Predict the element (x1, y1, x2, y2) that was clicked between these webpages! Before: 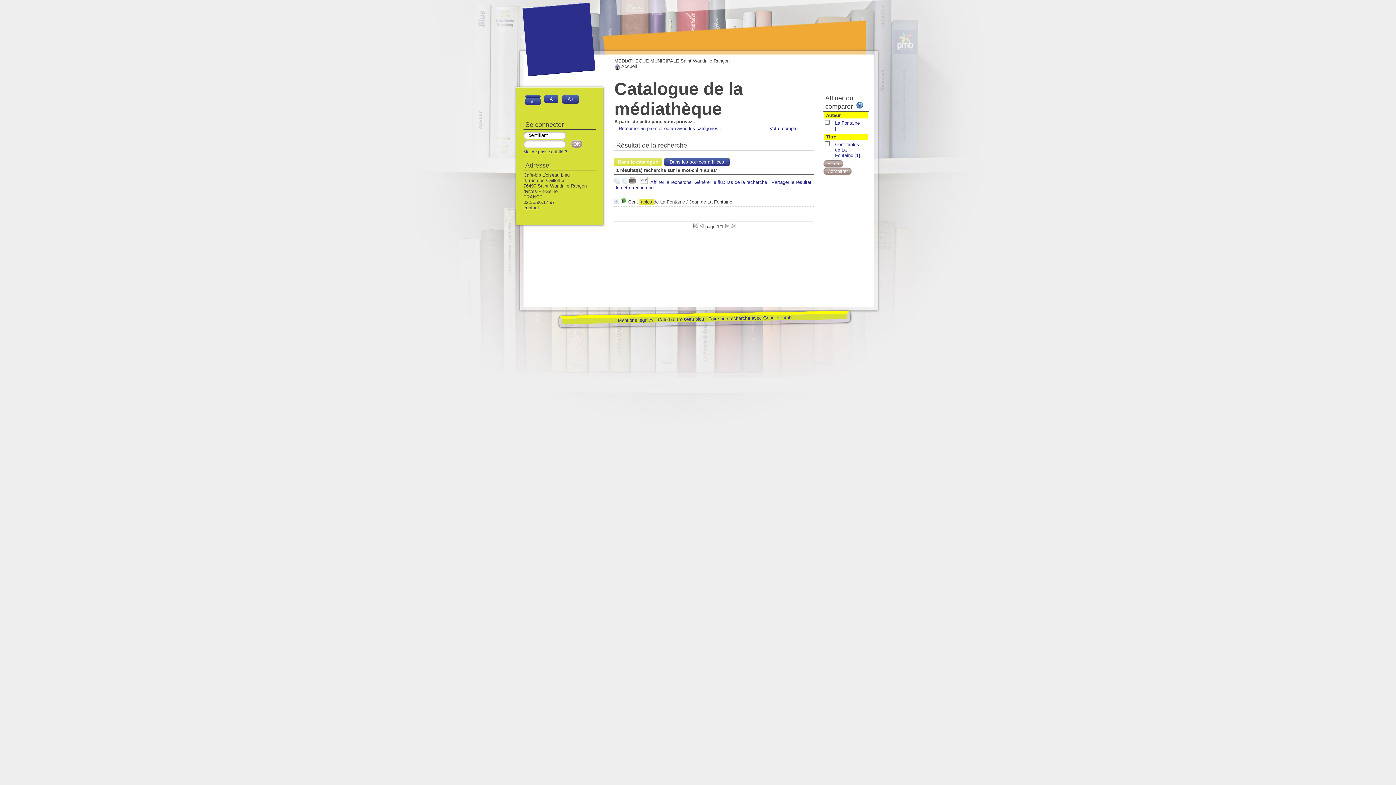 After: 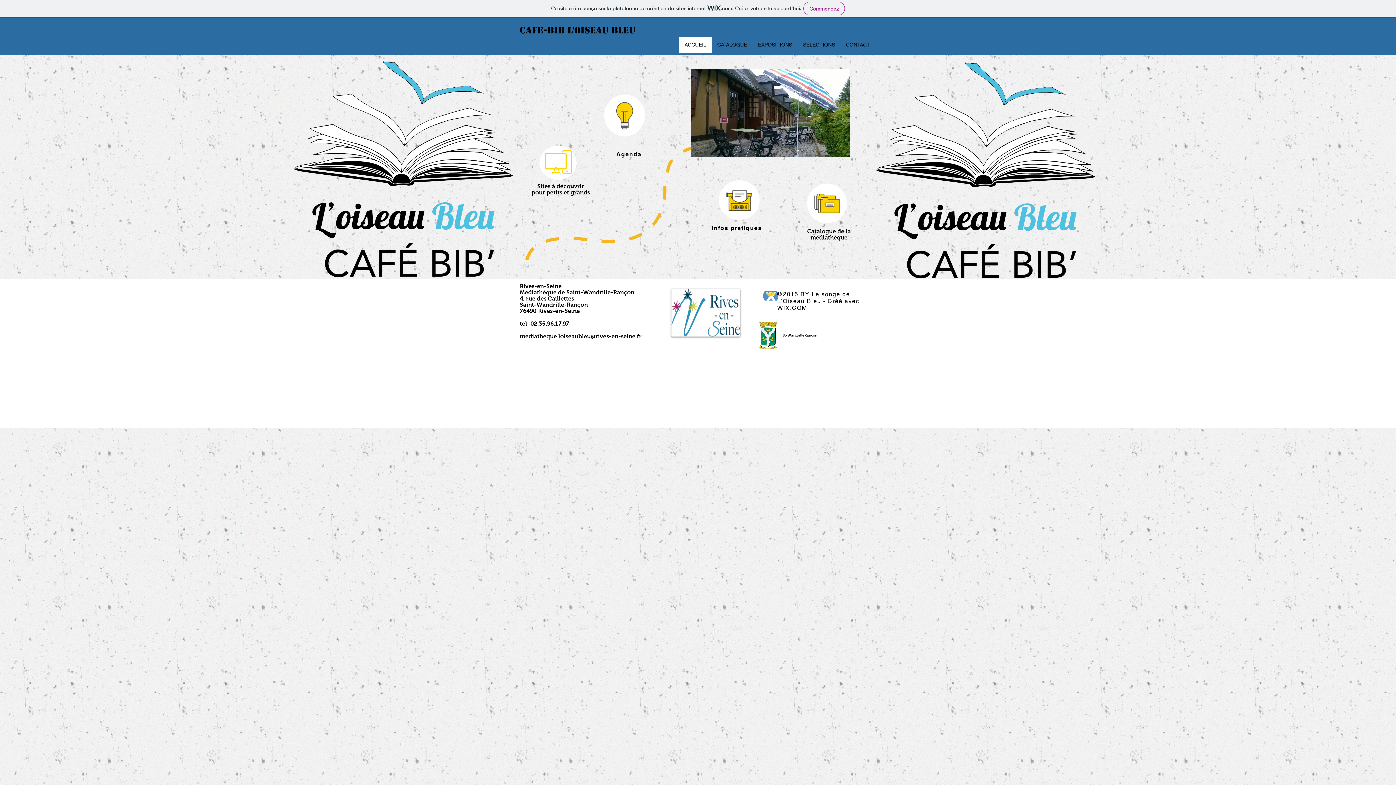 Action: label: Café-bib L'oiseau bleu  bbox: (657, 316, 705, 322)